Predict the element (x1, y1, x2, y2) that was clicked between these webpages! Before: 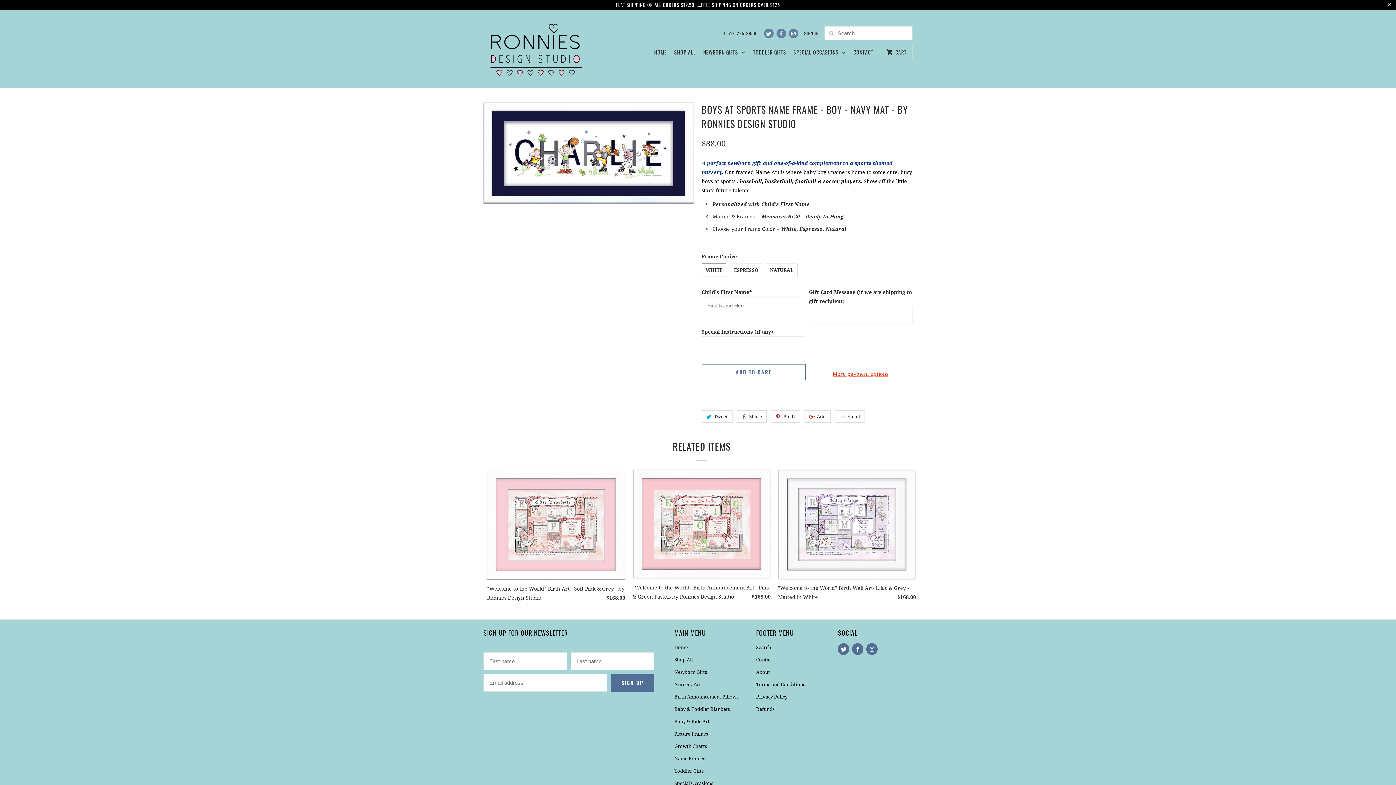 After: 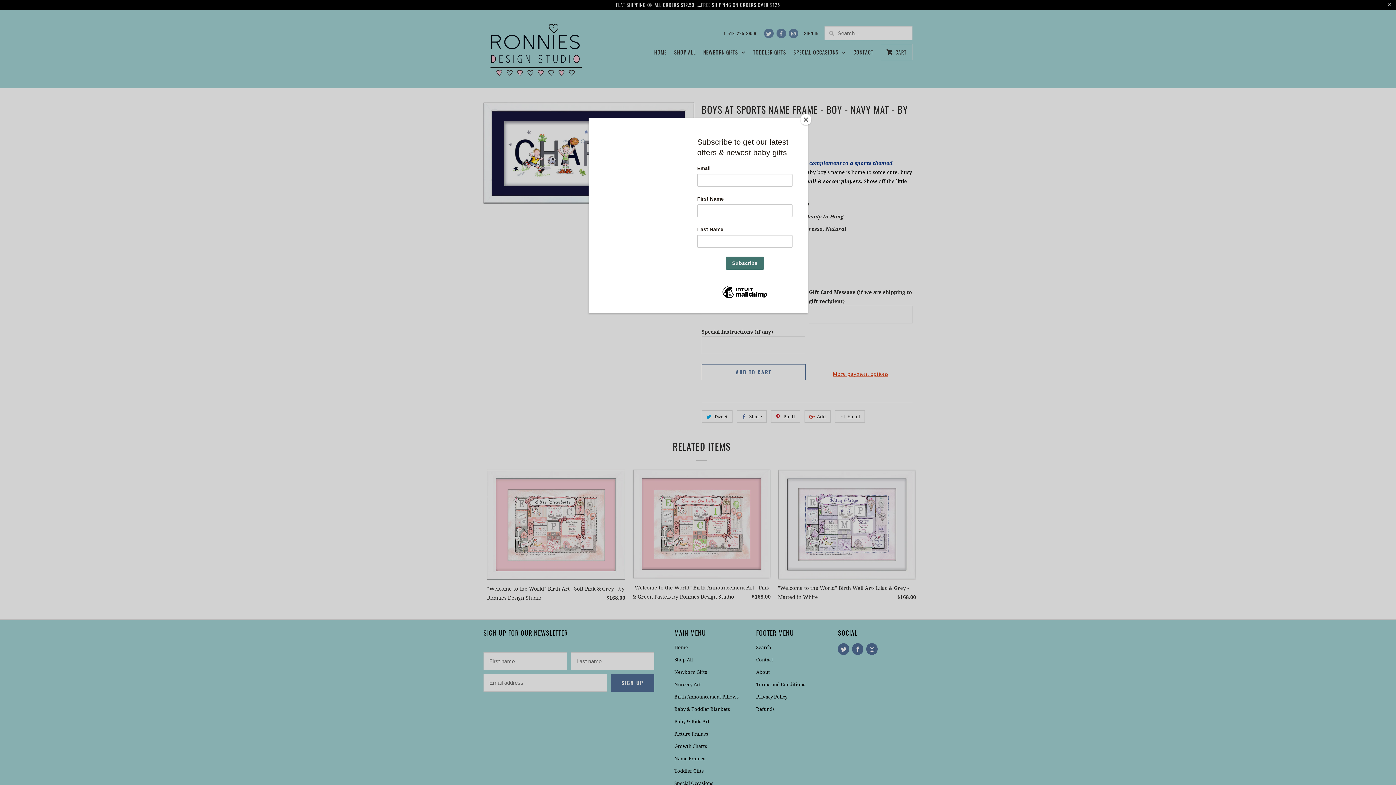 Action: bbox: (838, 643, 849, 655)